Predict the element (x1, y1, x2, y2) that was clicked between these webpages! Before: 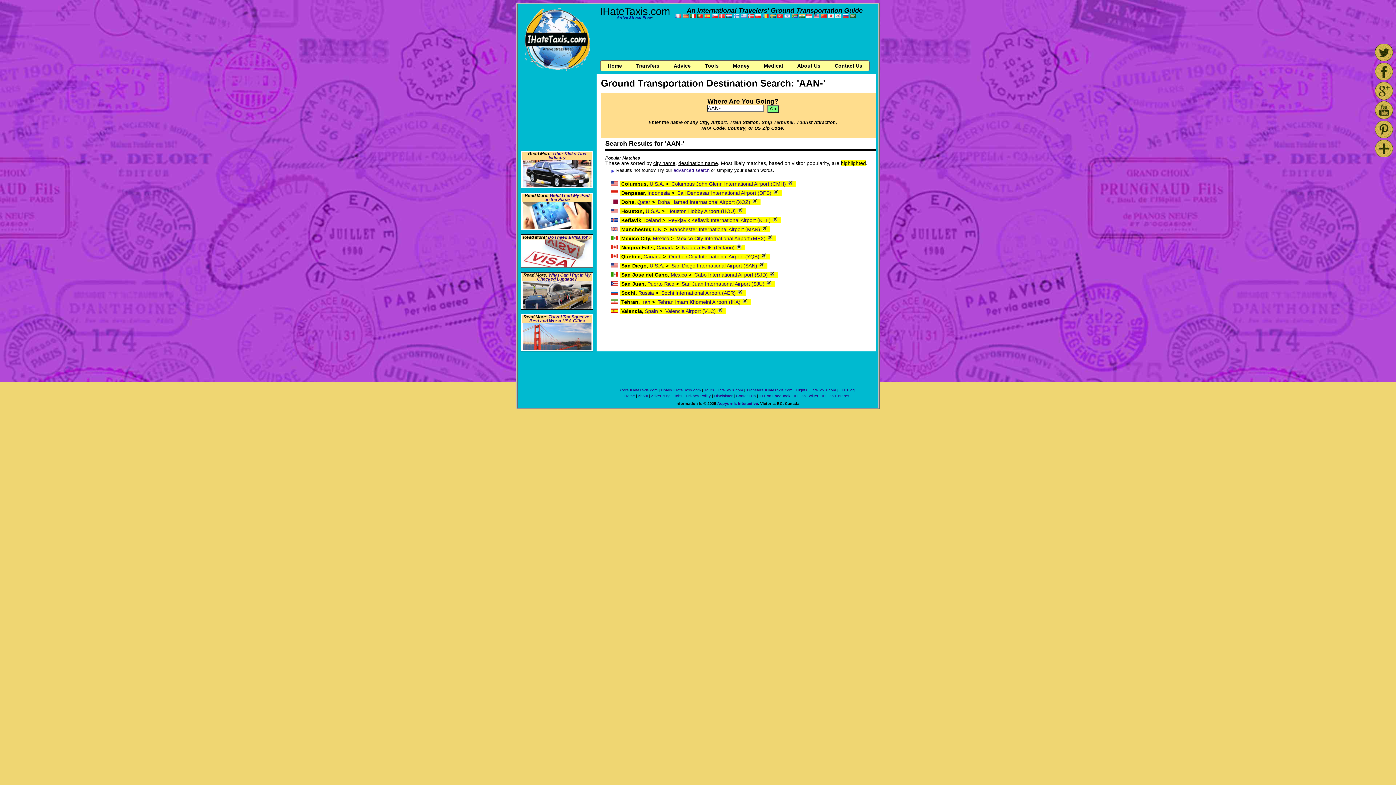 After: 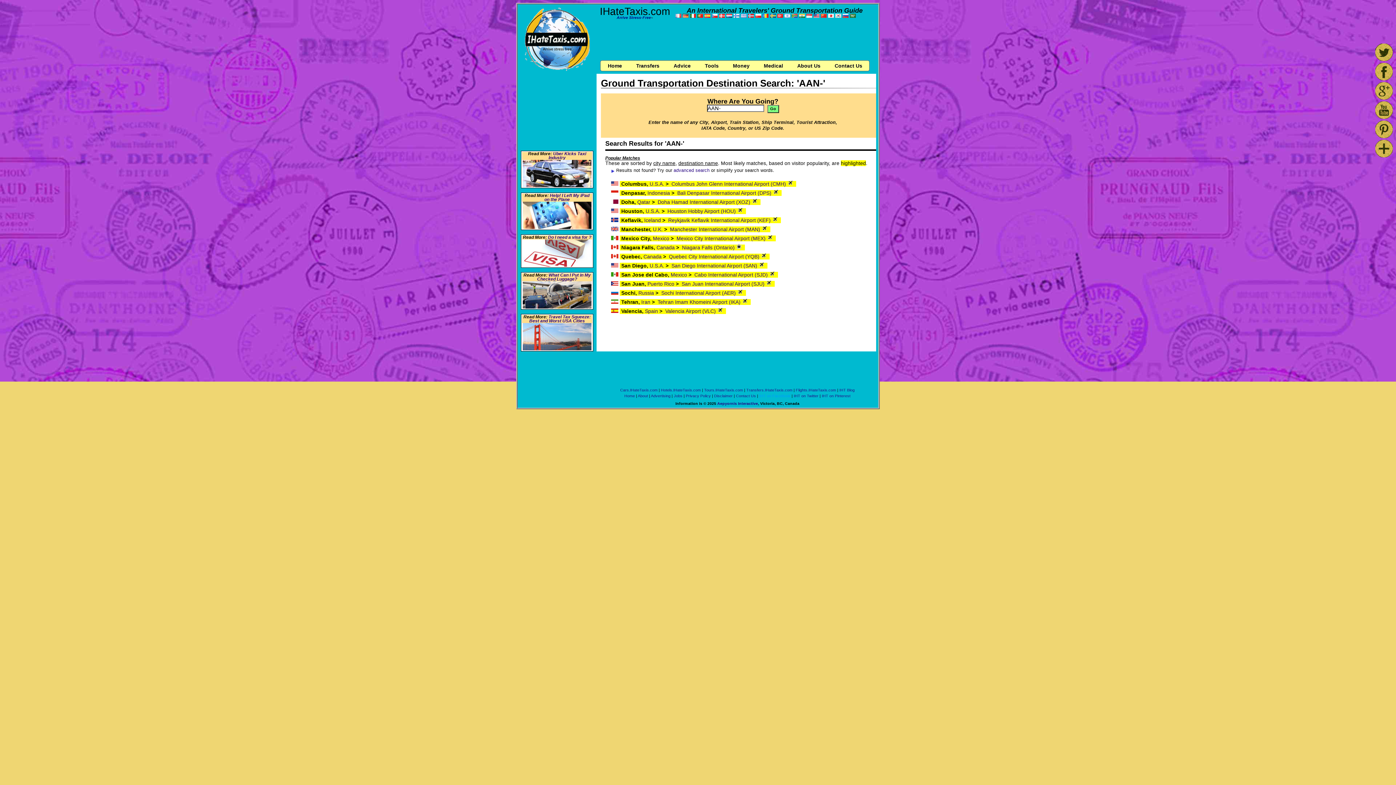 Action: label: IHT on FaceBook bbox: (759, 393, 790, 398)